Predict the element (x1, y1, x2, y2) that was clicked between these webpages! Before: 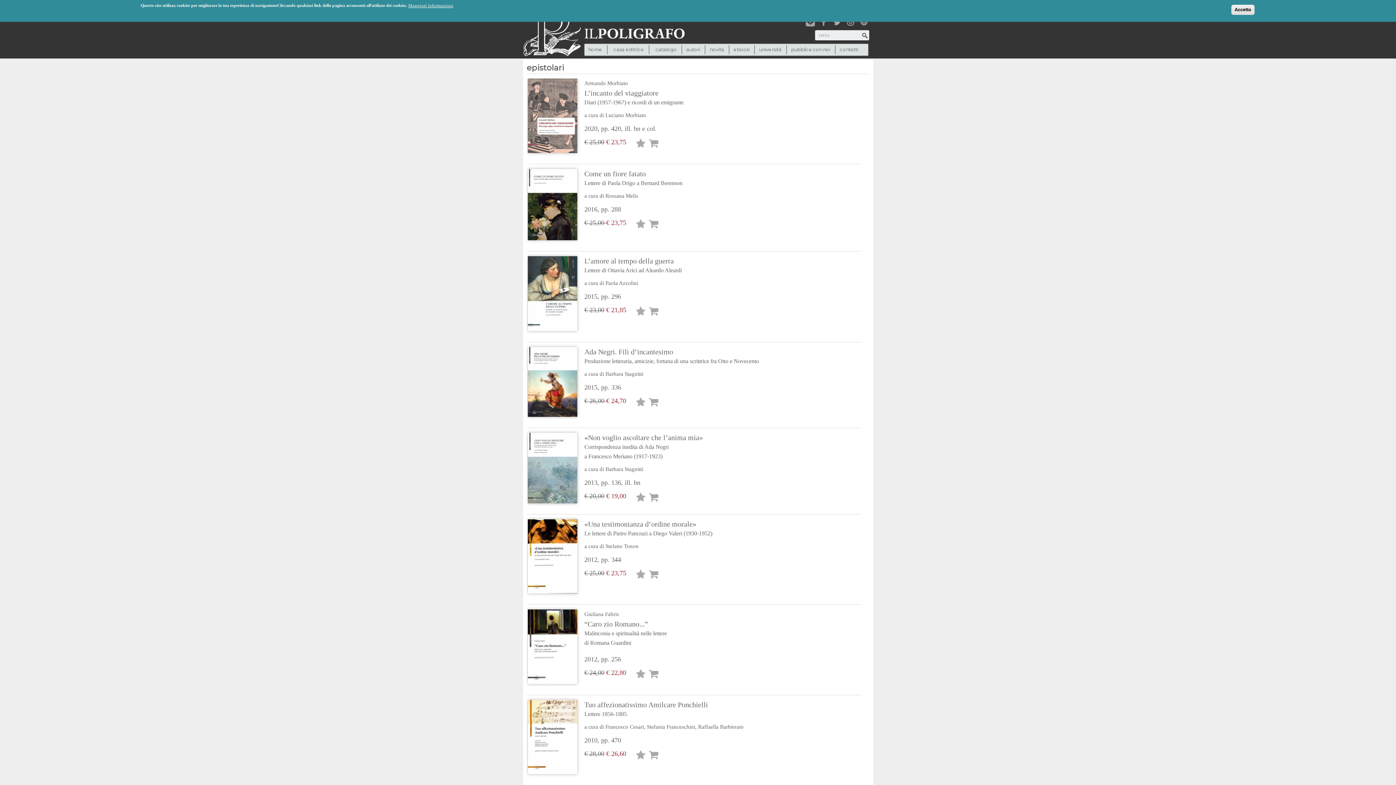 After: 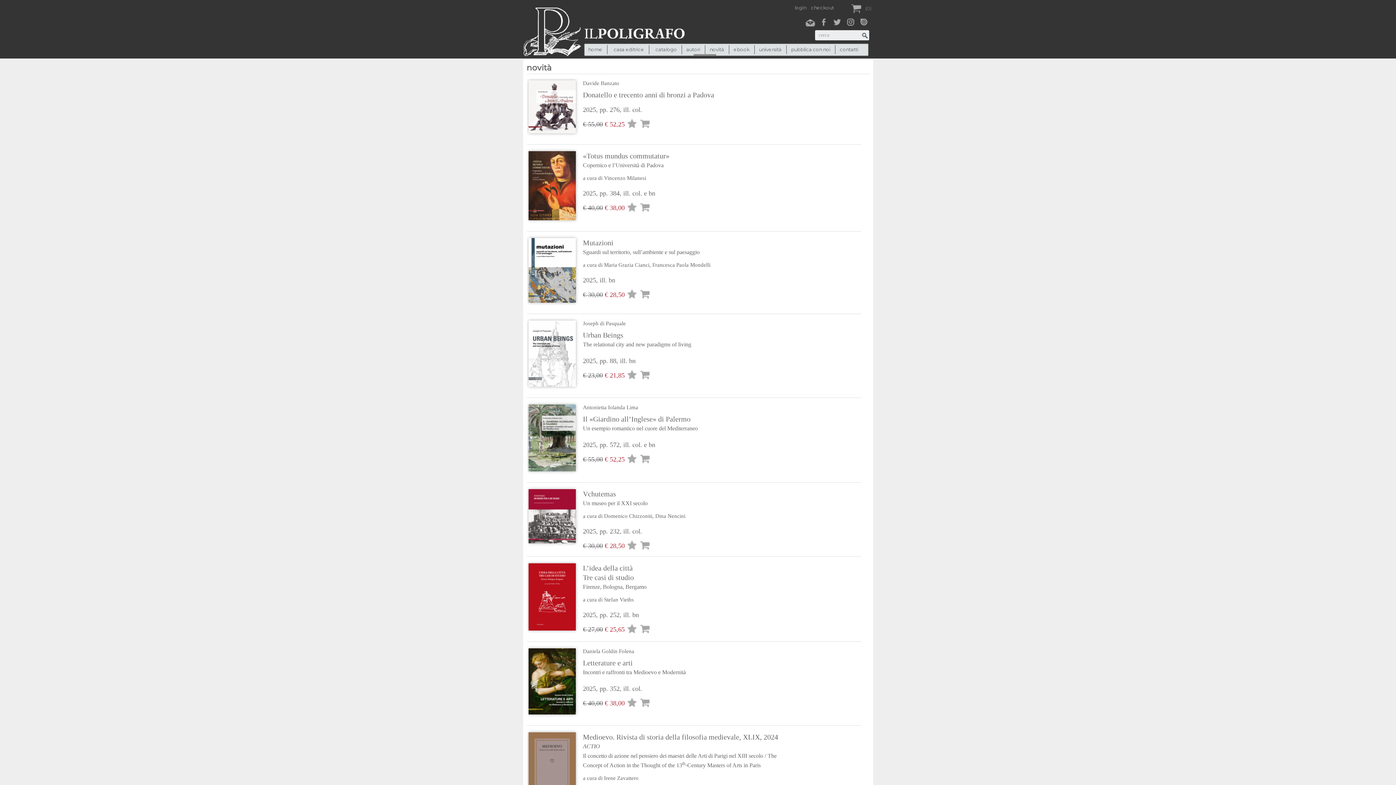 Action: bbox: (708, 45, 728, 54) label: novità